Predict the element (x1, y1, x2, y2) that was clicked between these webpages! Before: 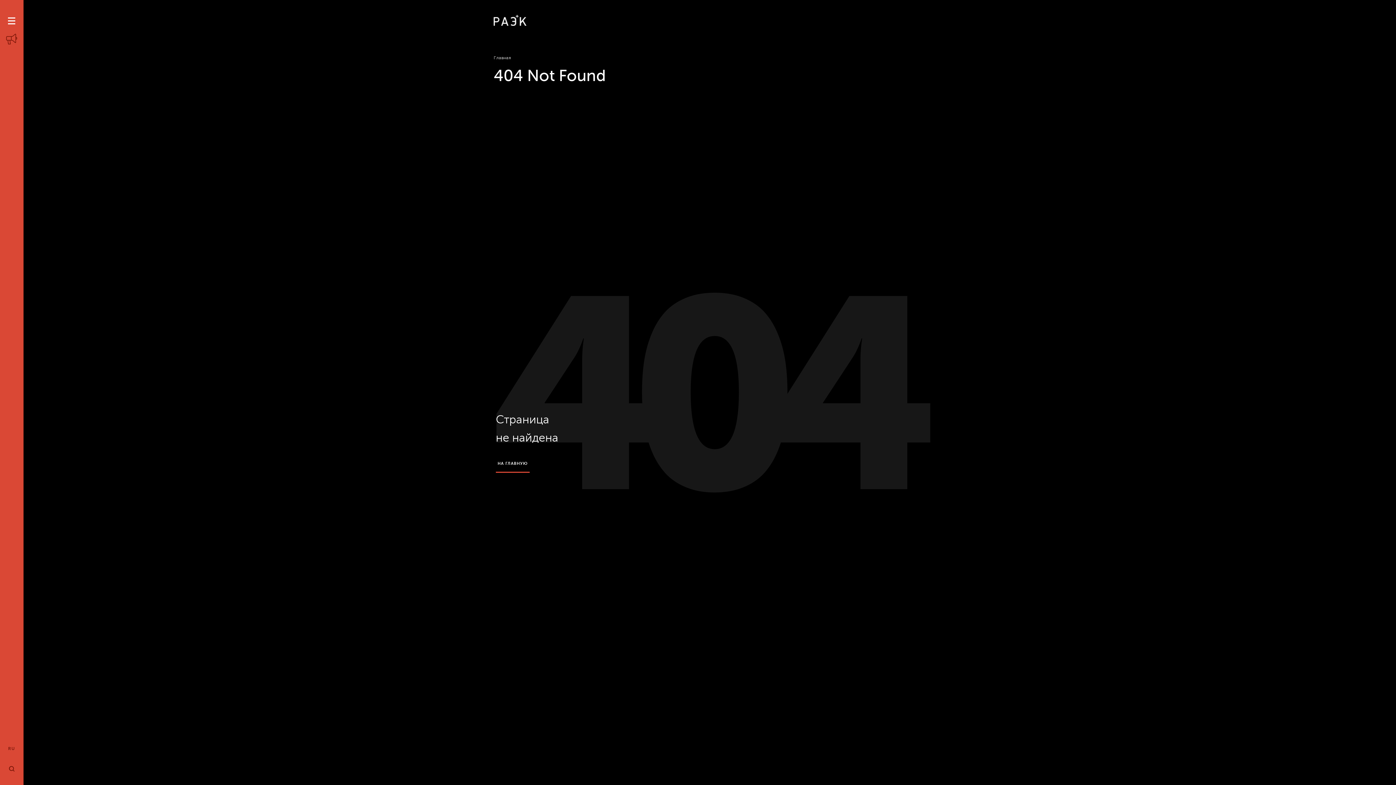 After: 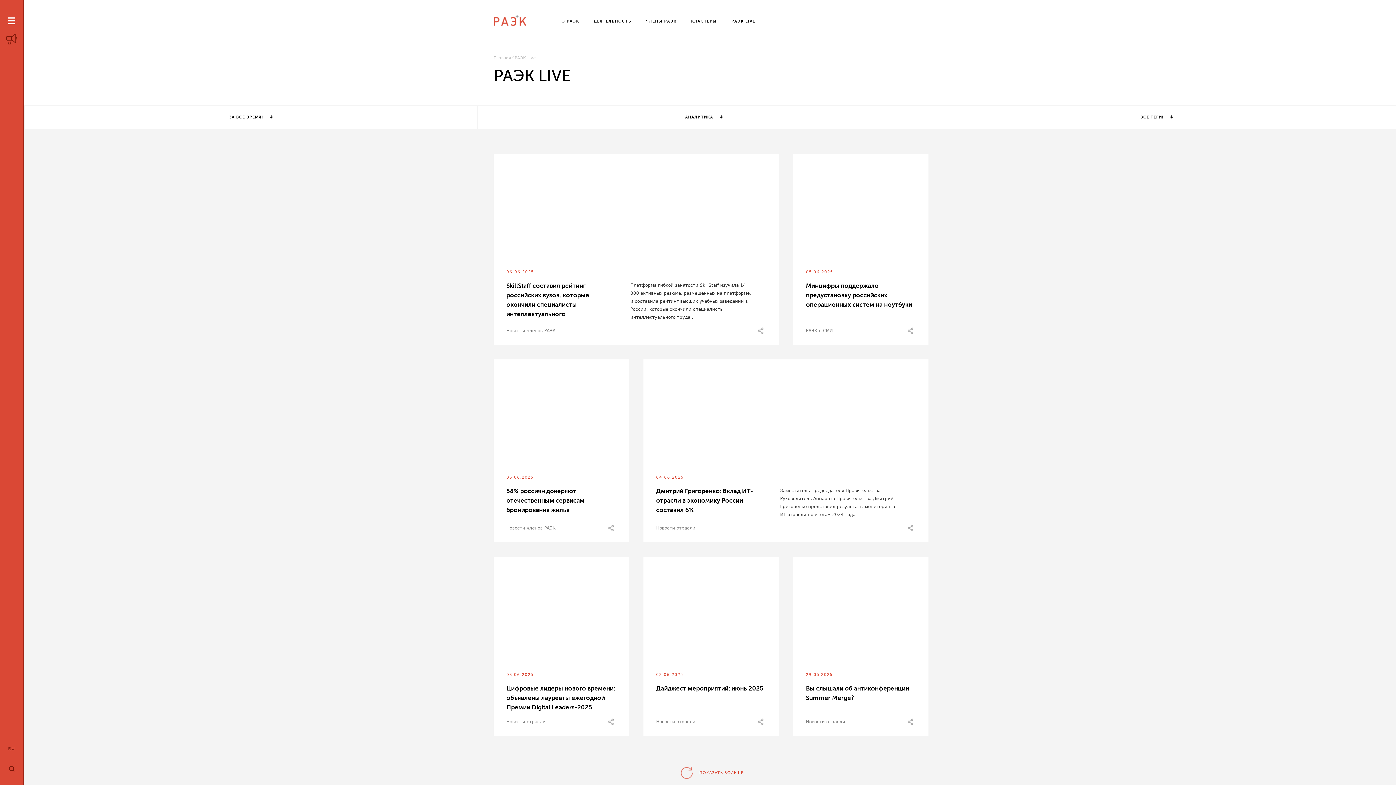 Action: label: РАЭК LIVE bbox: (731, 17, 755, 25)